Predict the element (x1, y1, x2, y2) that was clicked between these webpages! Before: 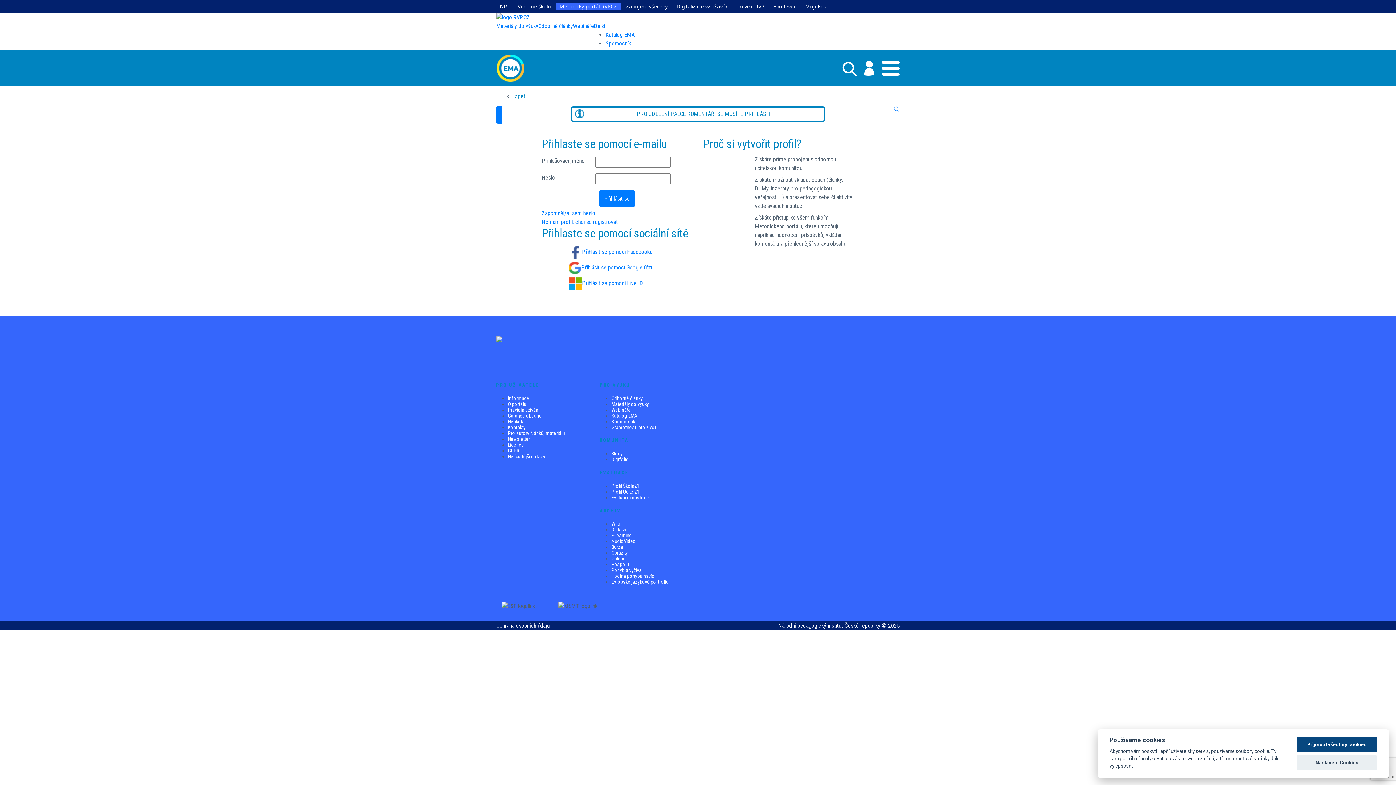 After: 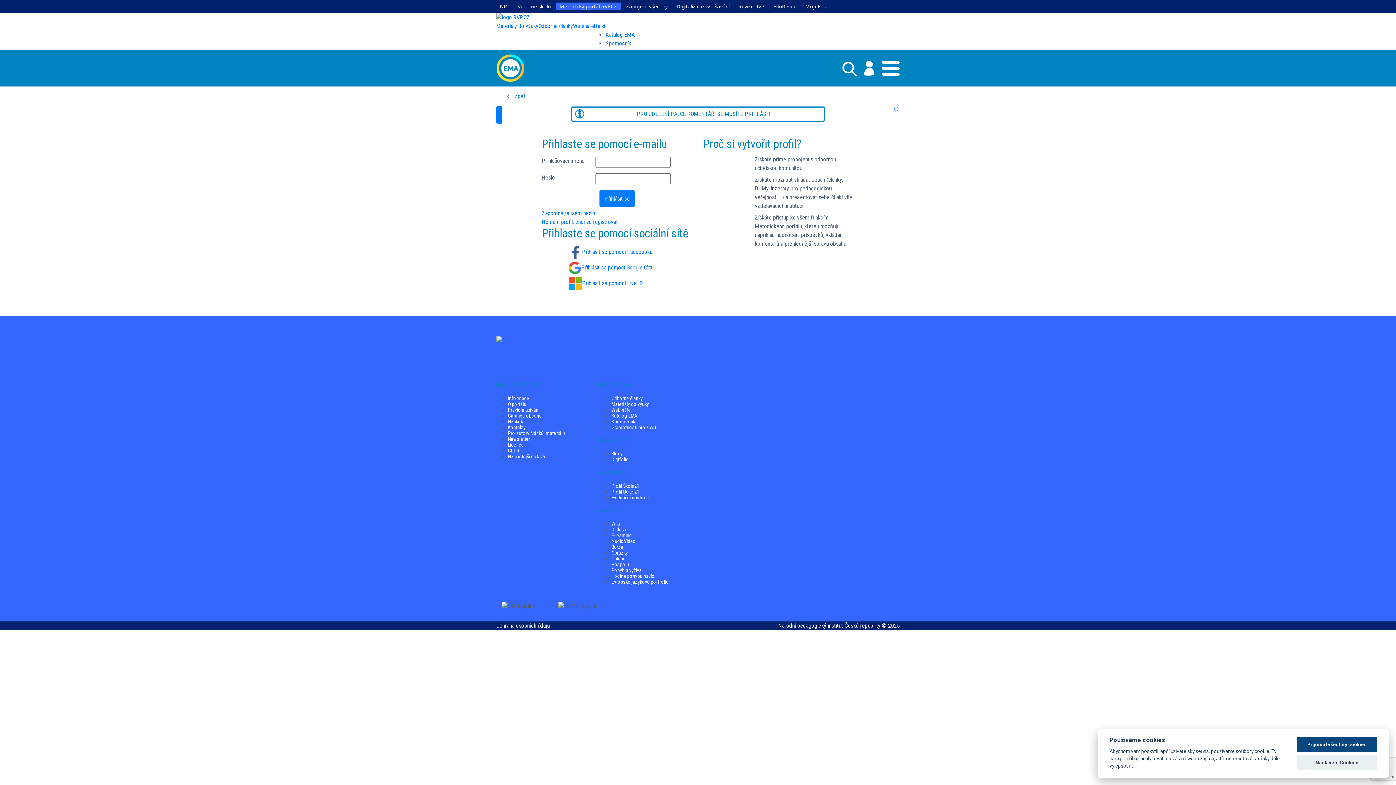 Action: label: NPI bbox: (496, 2, 512, 10)